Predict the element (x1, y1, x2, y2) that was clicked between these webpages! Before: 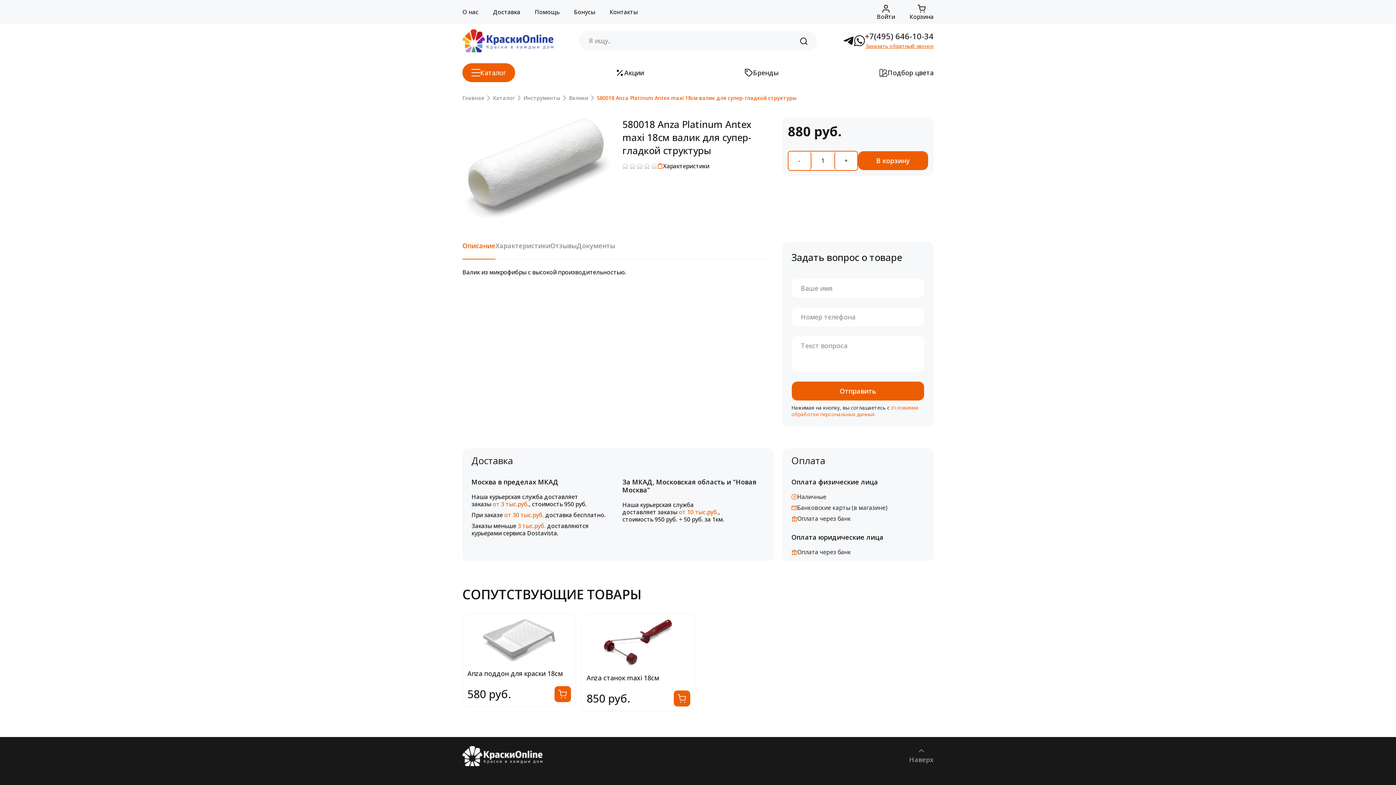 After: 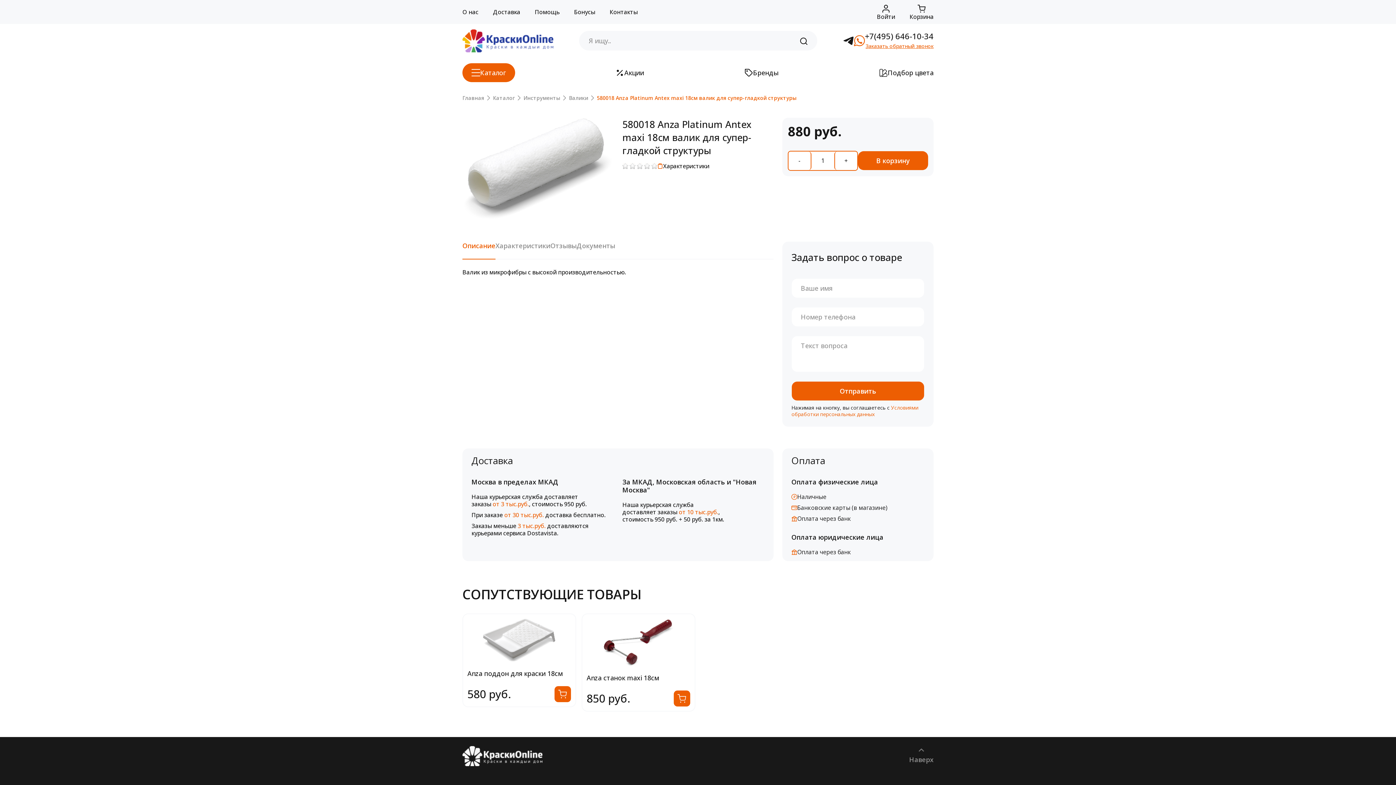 Action: bbox: (854, 35, 865, 46)